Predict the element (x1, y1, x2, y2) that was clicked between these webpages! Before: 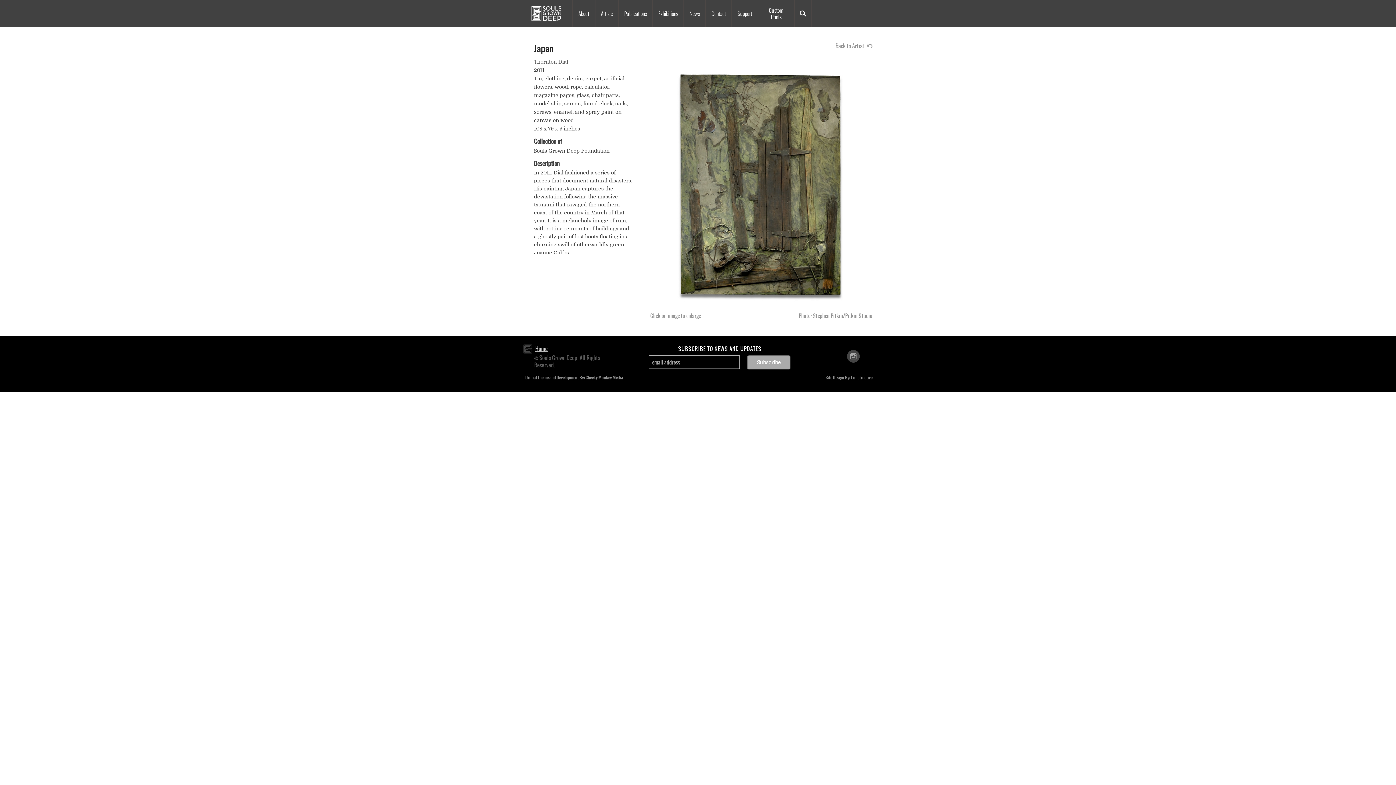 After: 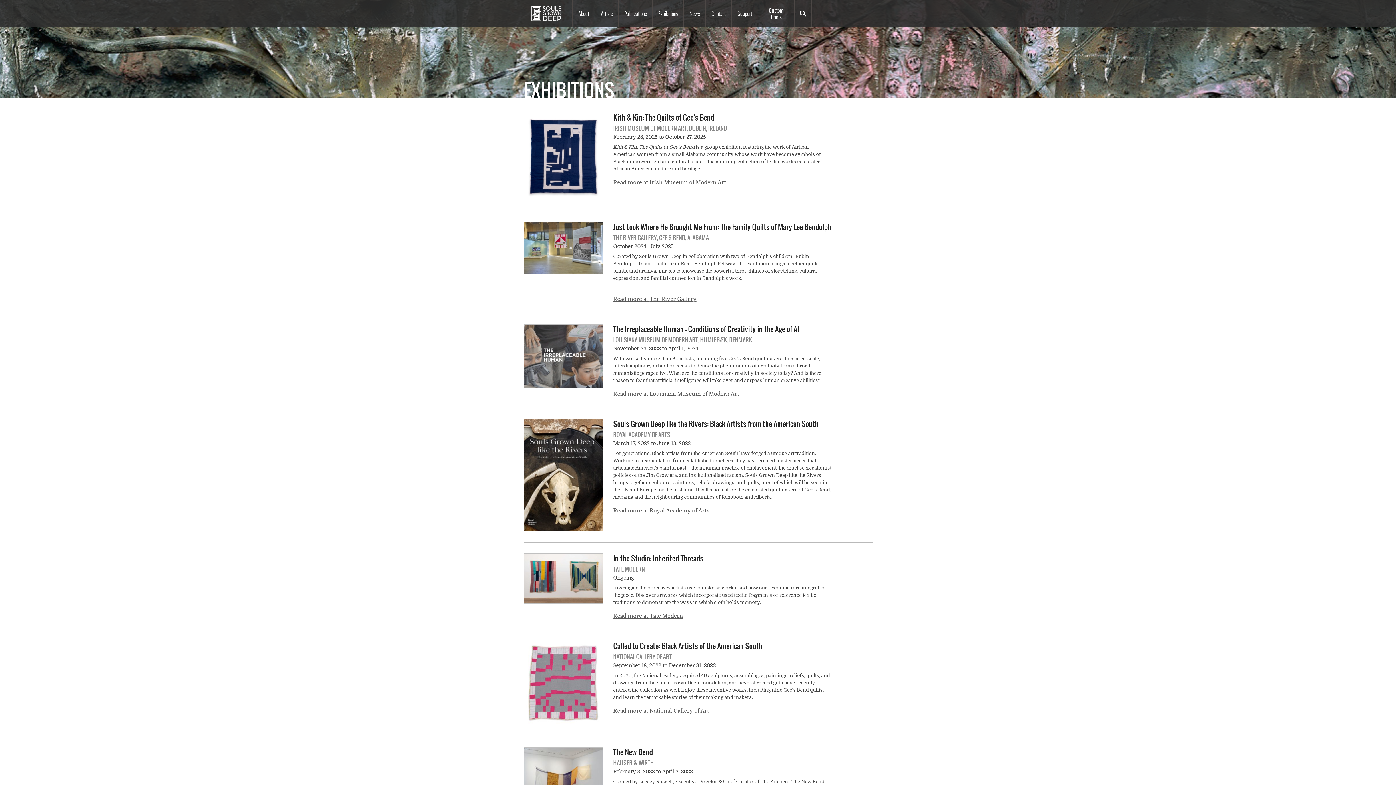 Action: label: Exhibitions bbox: (653, 0, 683, 27)